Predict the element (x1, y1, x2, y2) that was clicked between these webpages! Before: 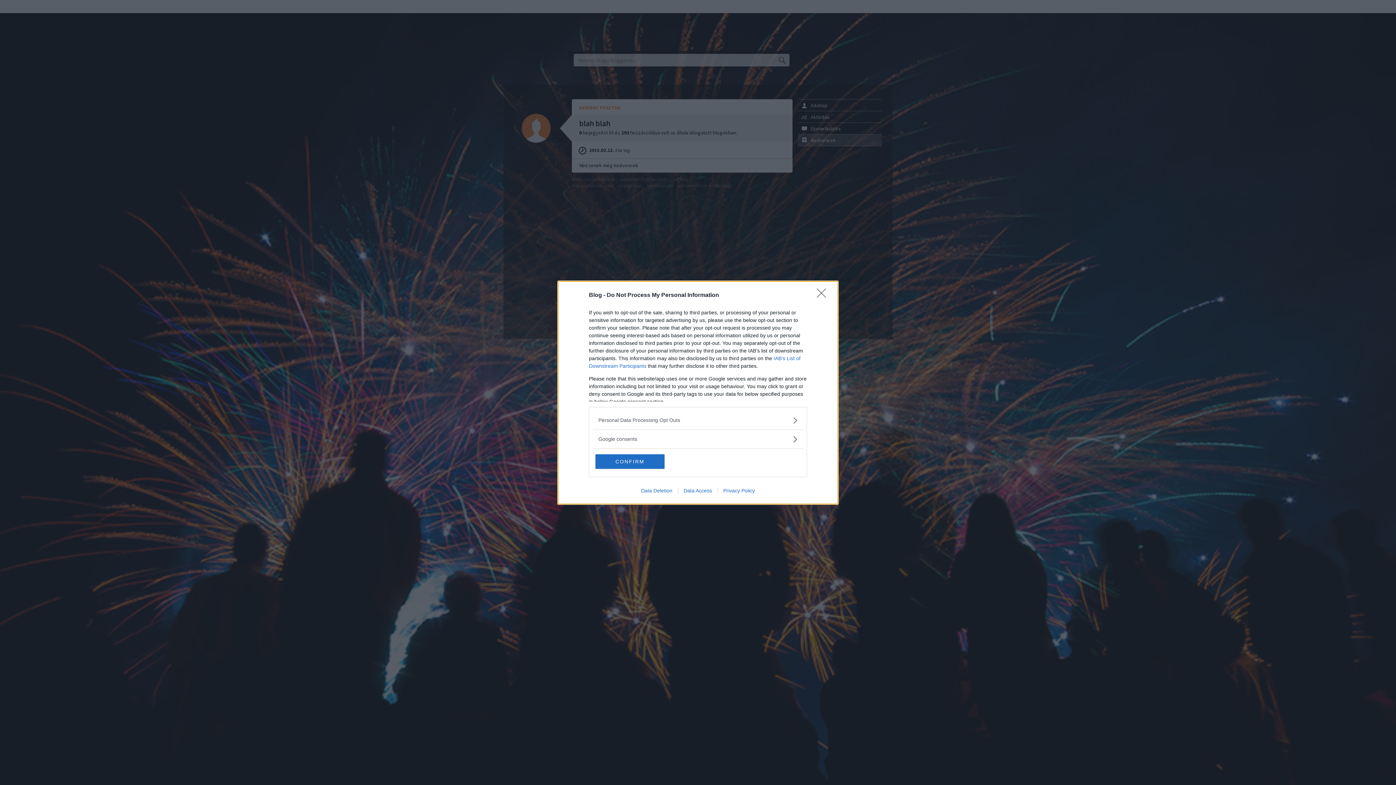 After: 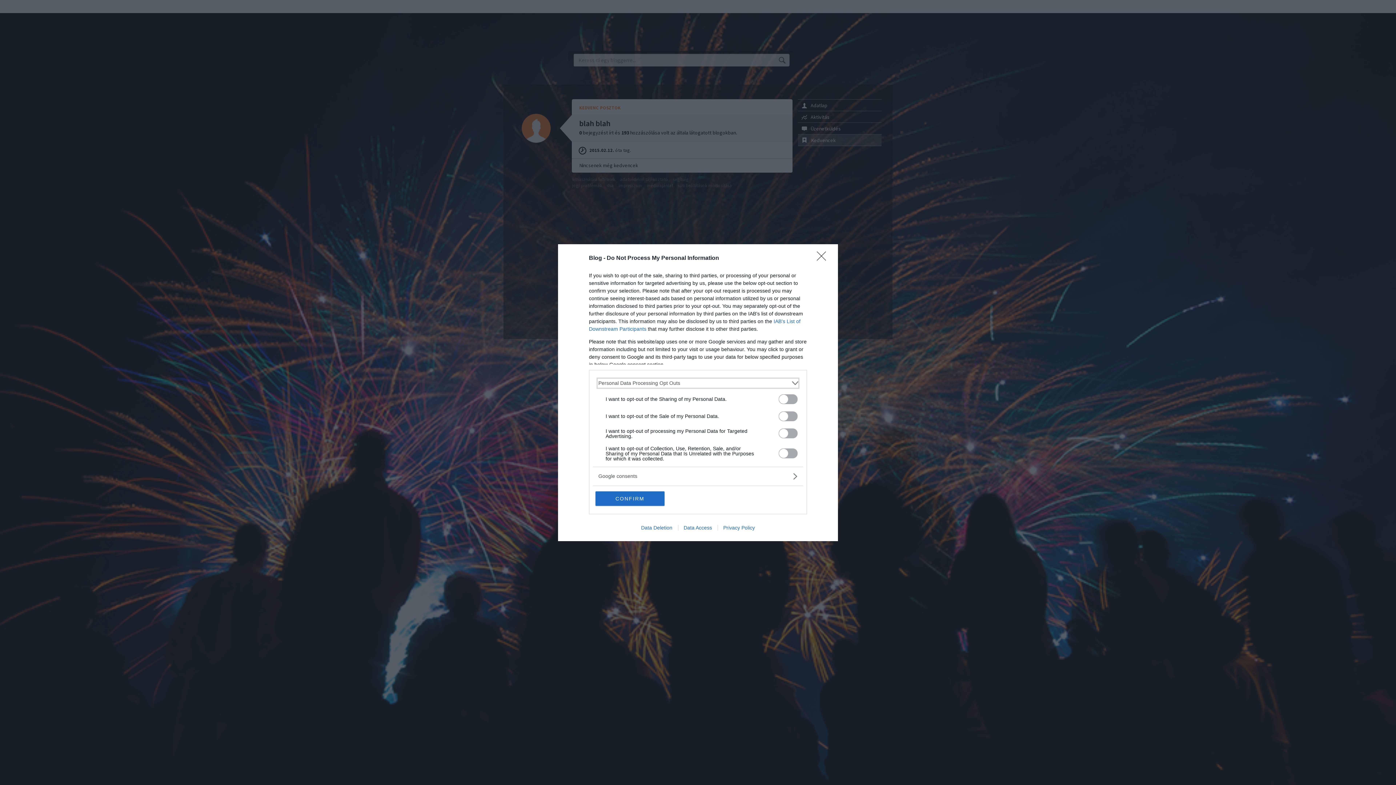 Action: bbox: (598, 416, 797, 424) label: Opt-Outs